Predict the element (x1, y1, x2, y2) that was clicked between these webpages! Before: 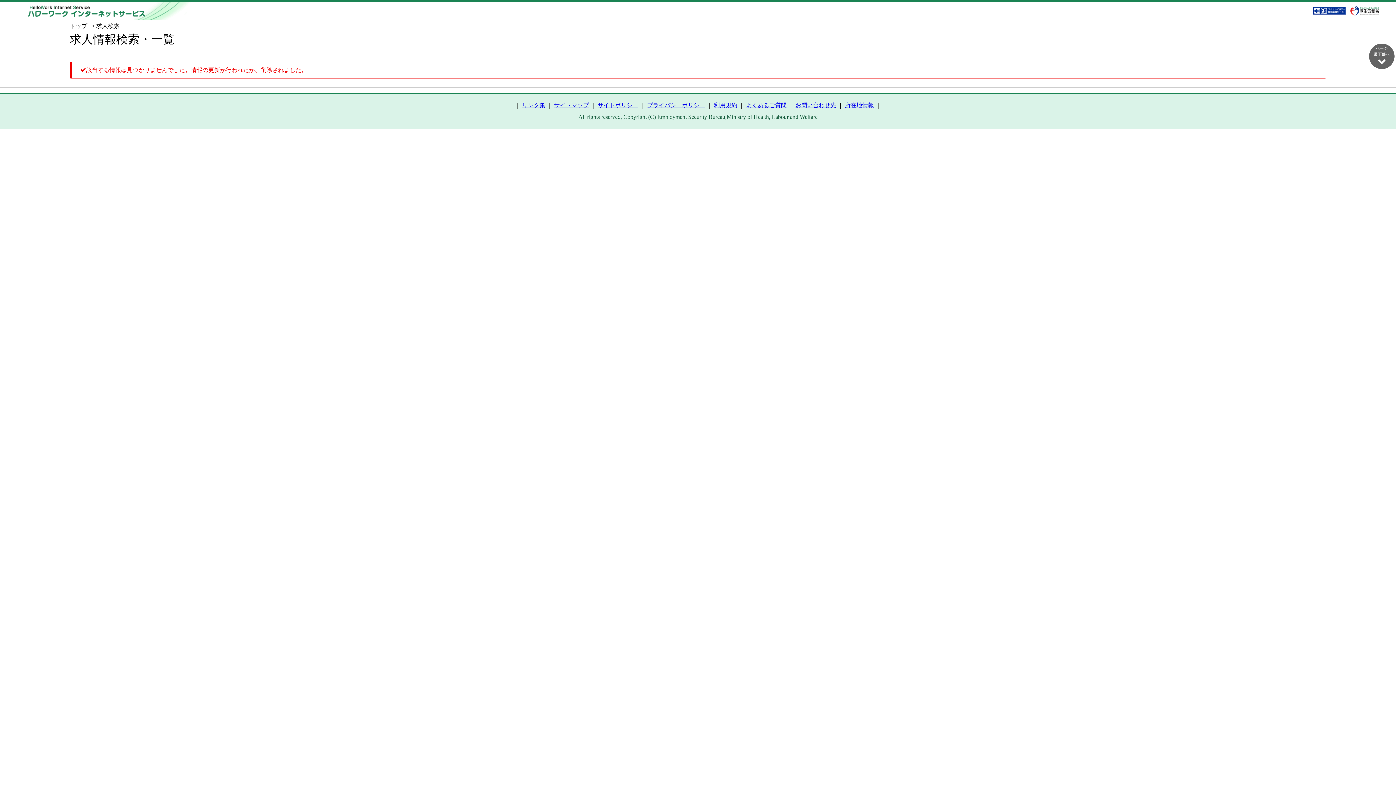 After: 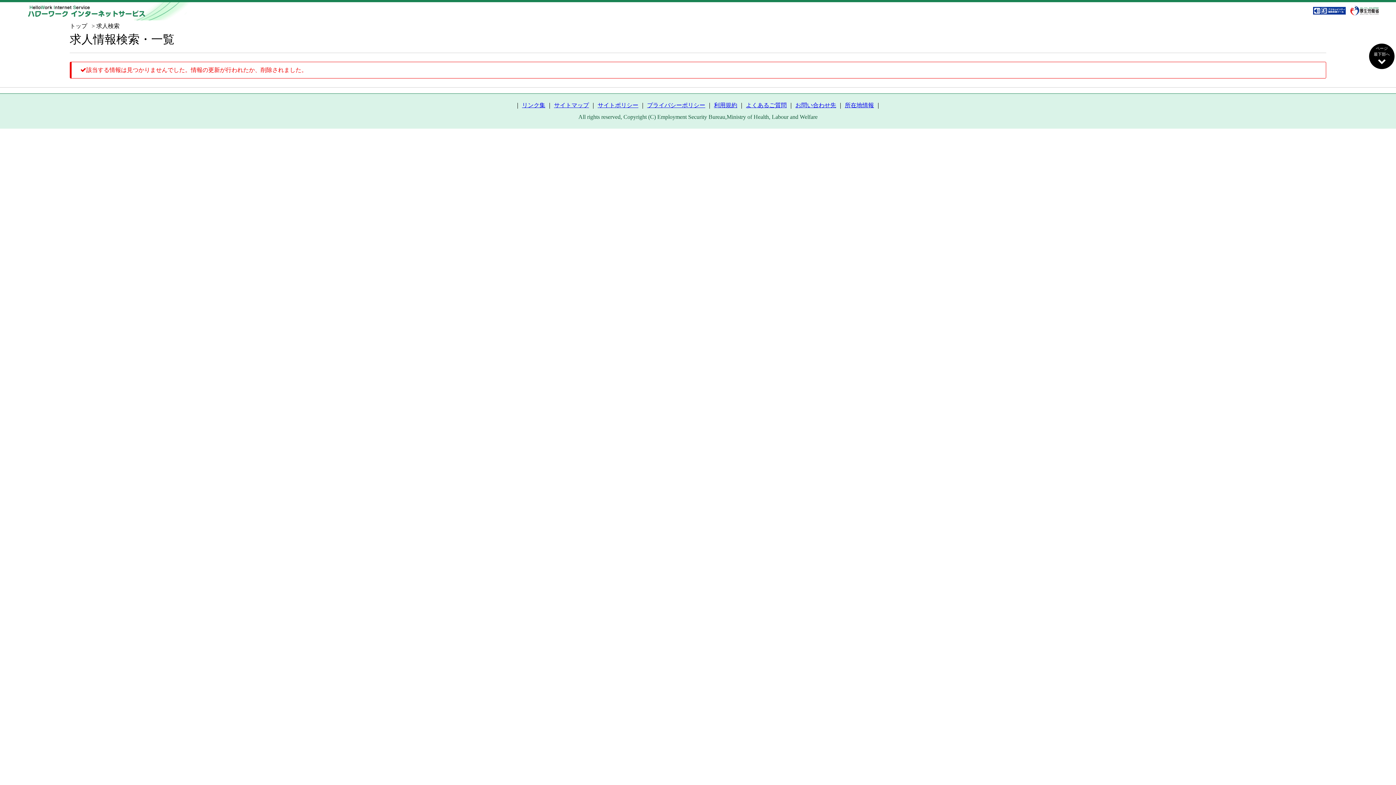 Action: label: ページ
最下部へ
 bbox: (1369, 43, 1394, 69)